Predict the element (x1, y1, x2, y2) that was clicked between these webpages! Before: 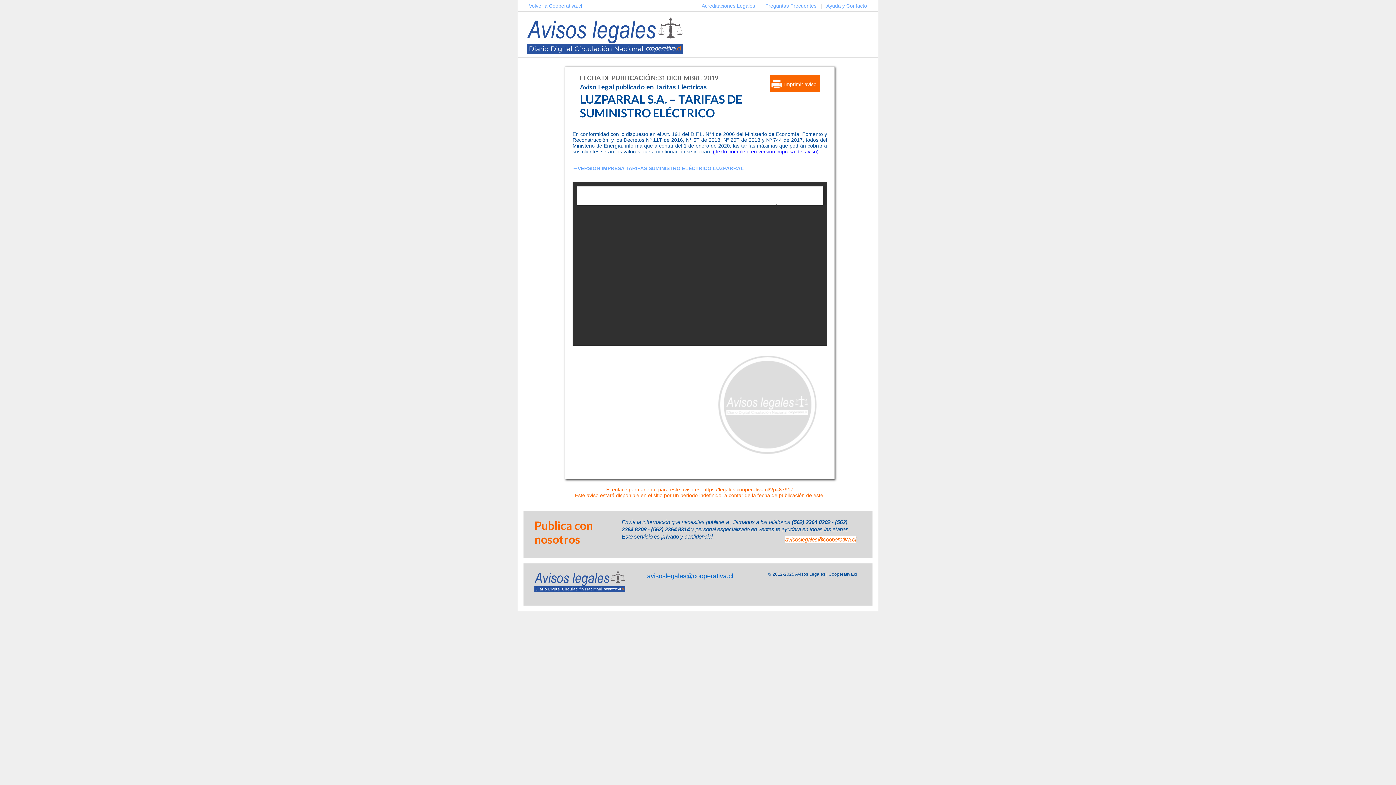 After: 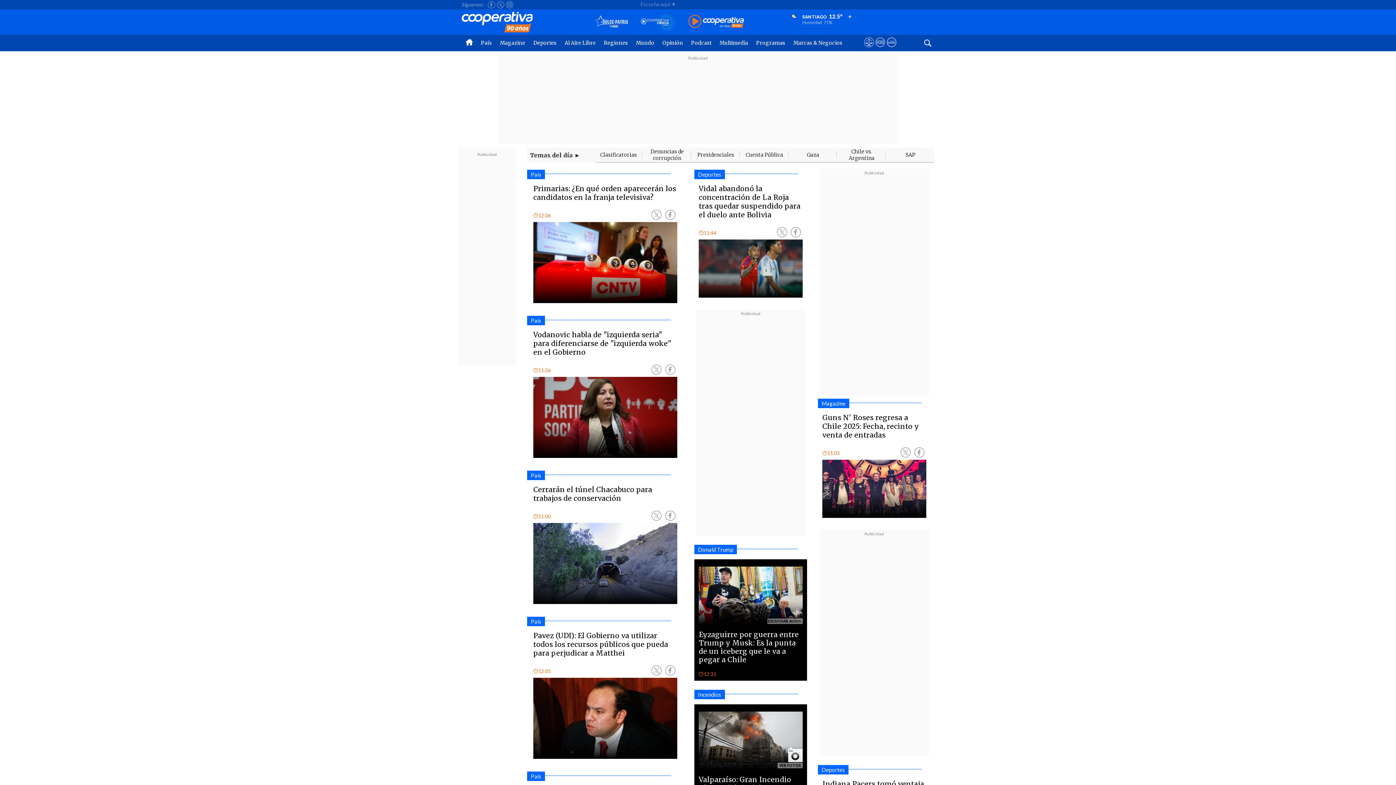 Action: label: Volver a Cooperativa.cl bbox: (529, 2, 582, 8)